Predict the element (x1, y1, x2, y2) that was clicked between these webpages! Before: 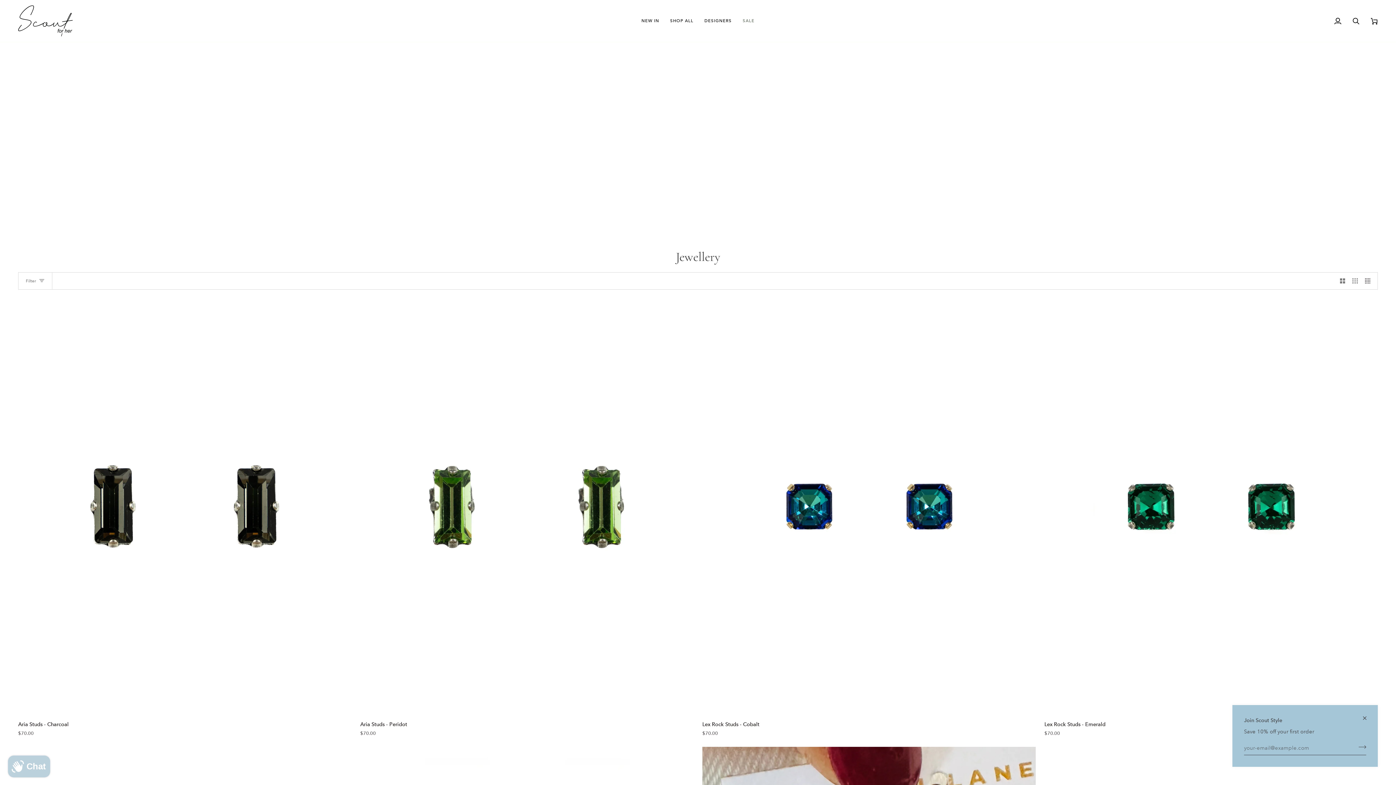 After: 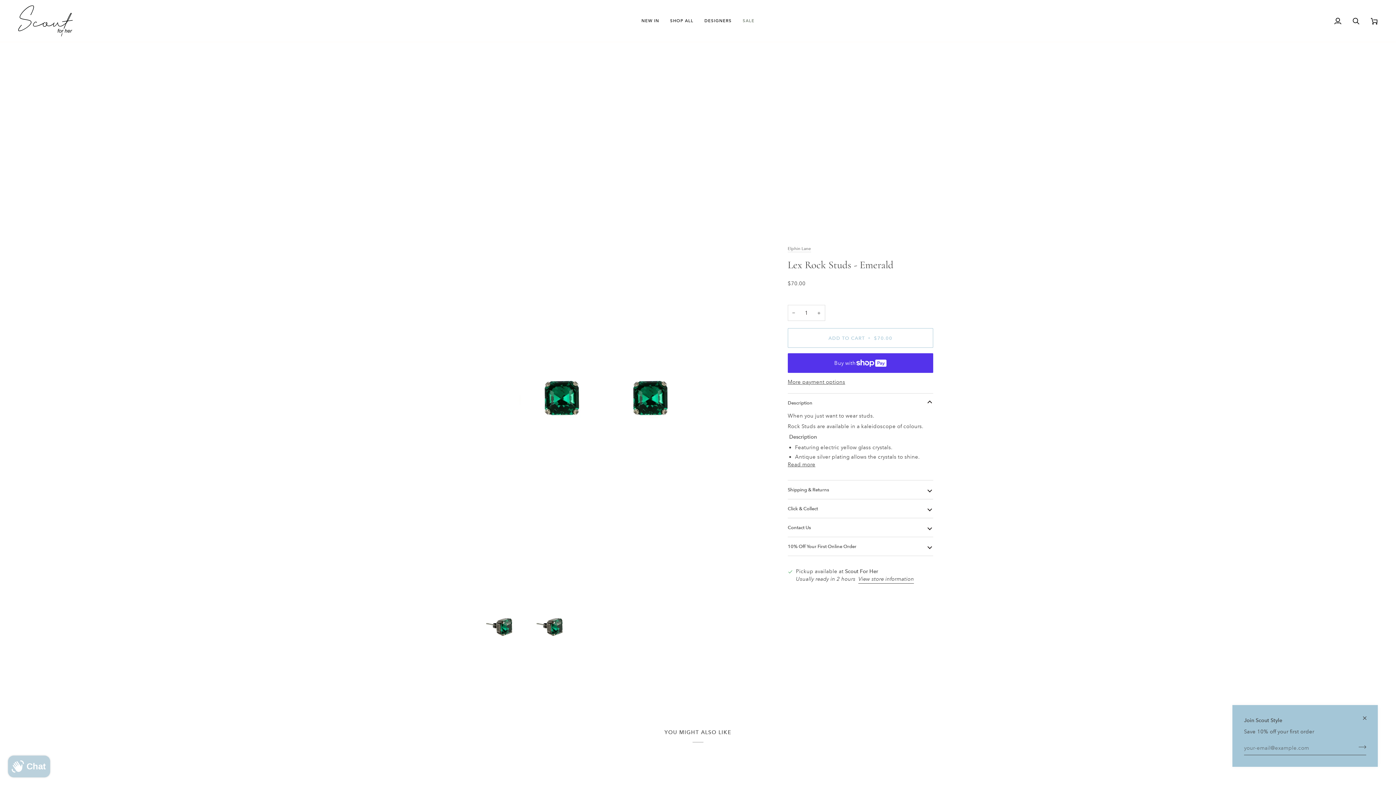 Action: label: Lex Rock Studs - Emerald bbox: (1044, 718, 1378, 737)